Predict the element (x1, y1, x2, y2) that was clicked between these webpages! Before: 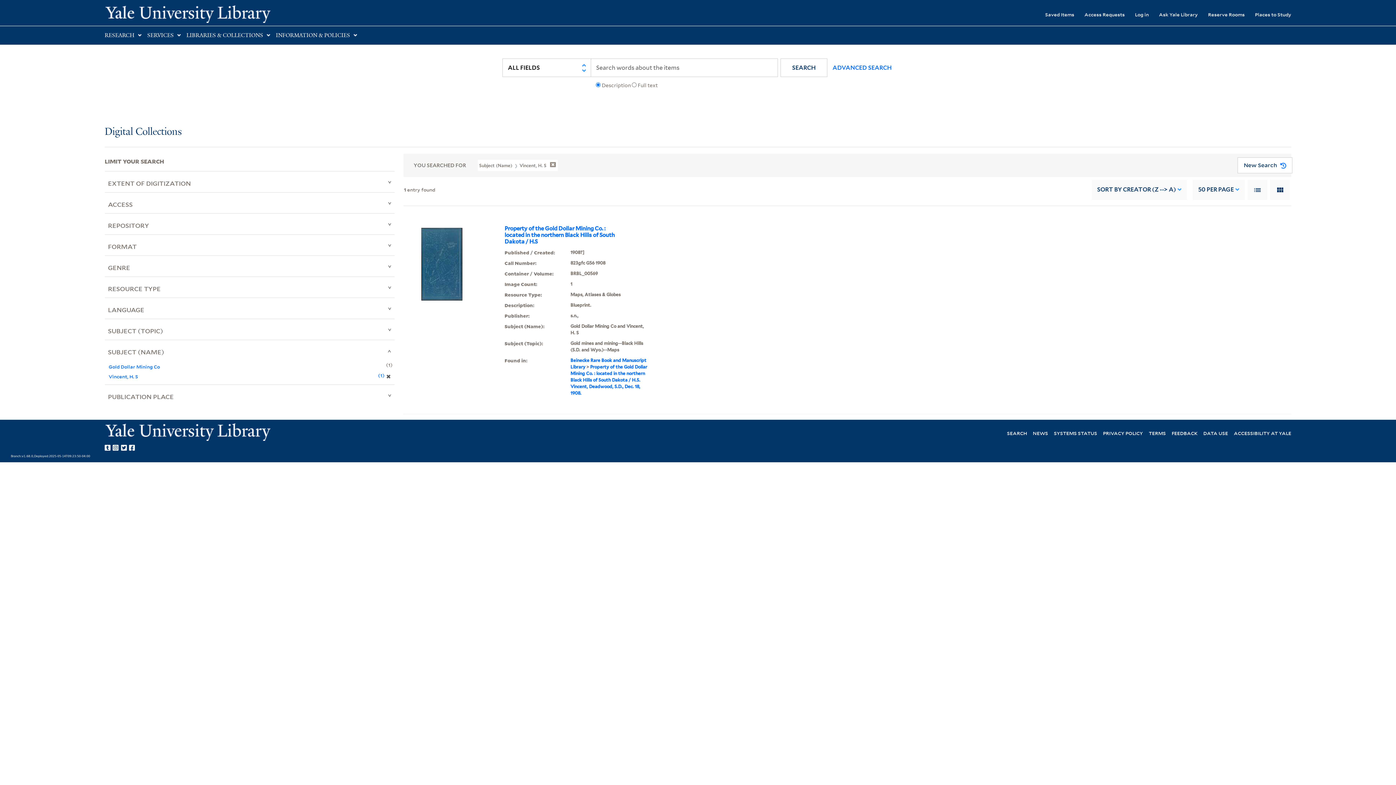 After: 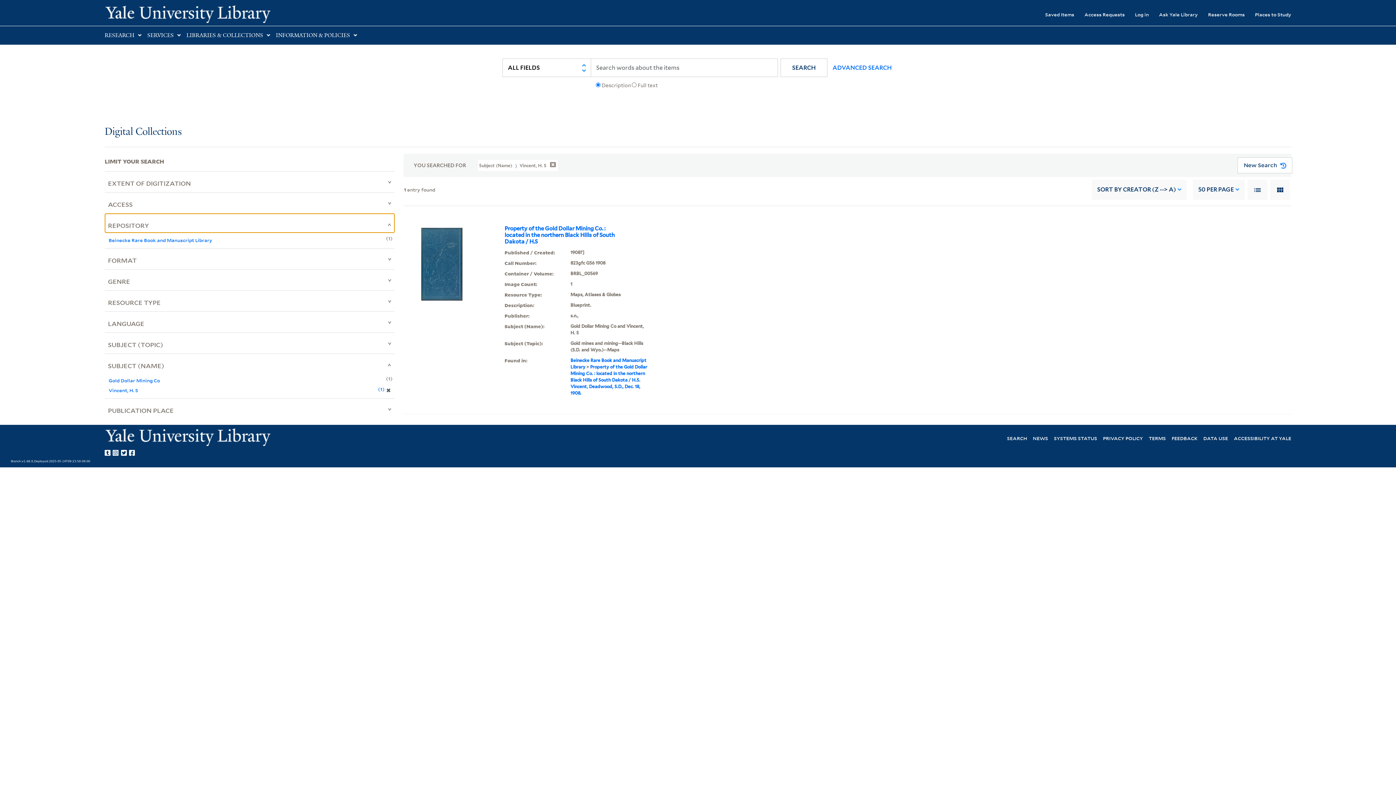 Action: label: REPOSITORY bbox: (104, 213, 394, 232)